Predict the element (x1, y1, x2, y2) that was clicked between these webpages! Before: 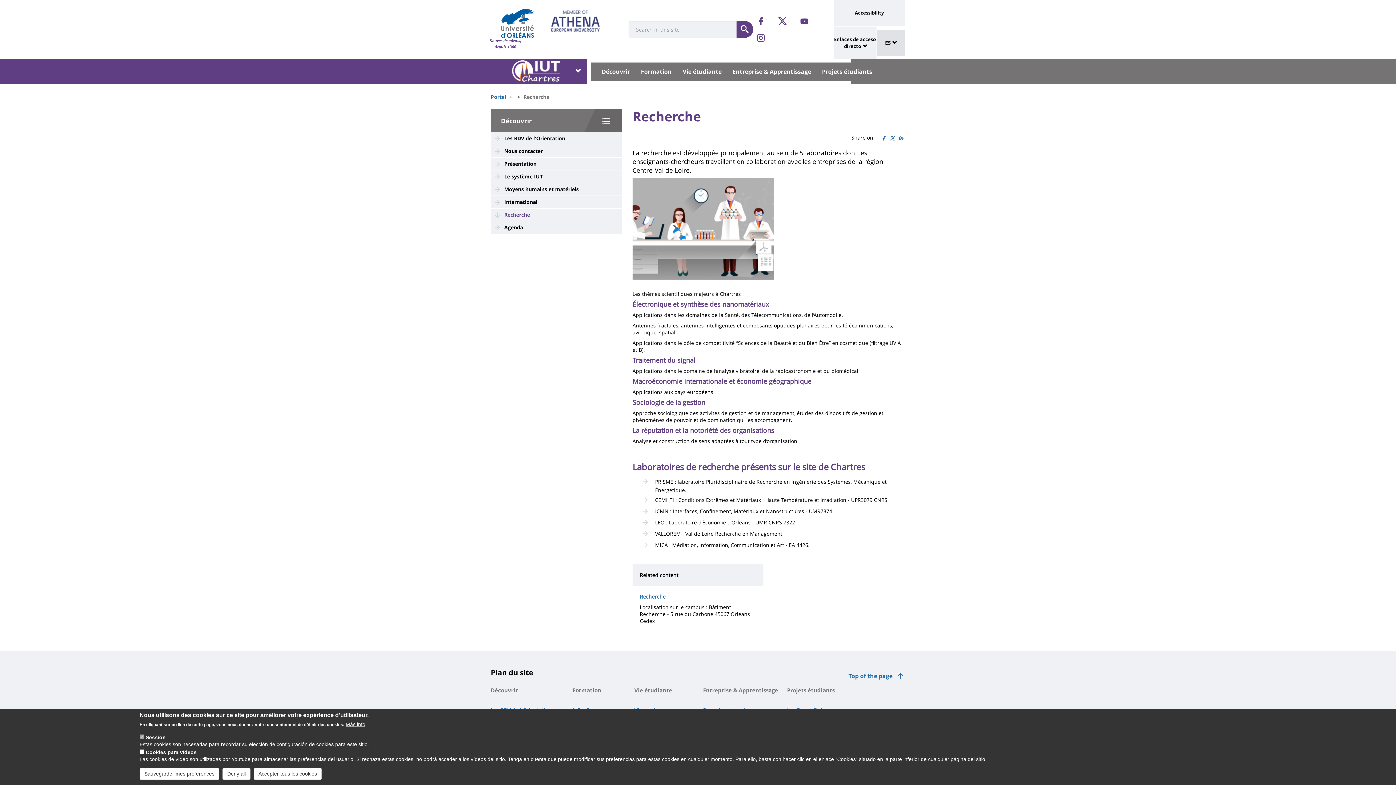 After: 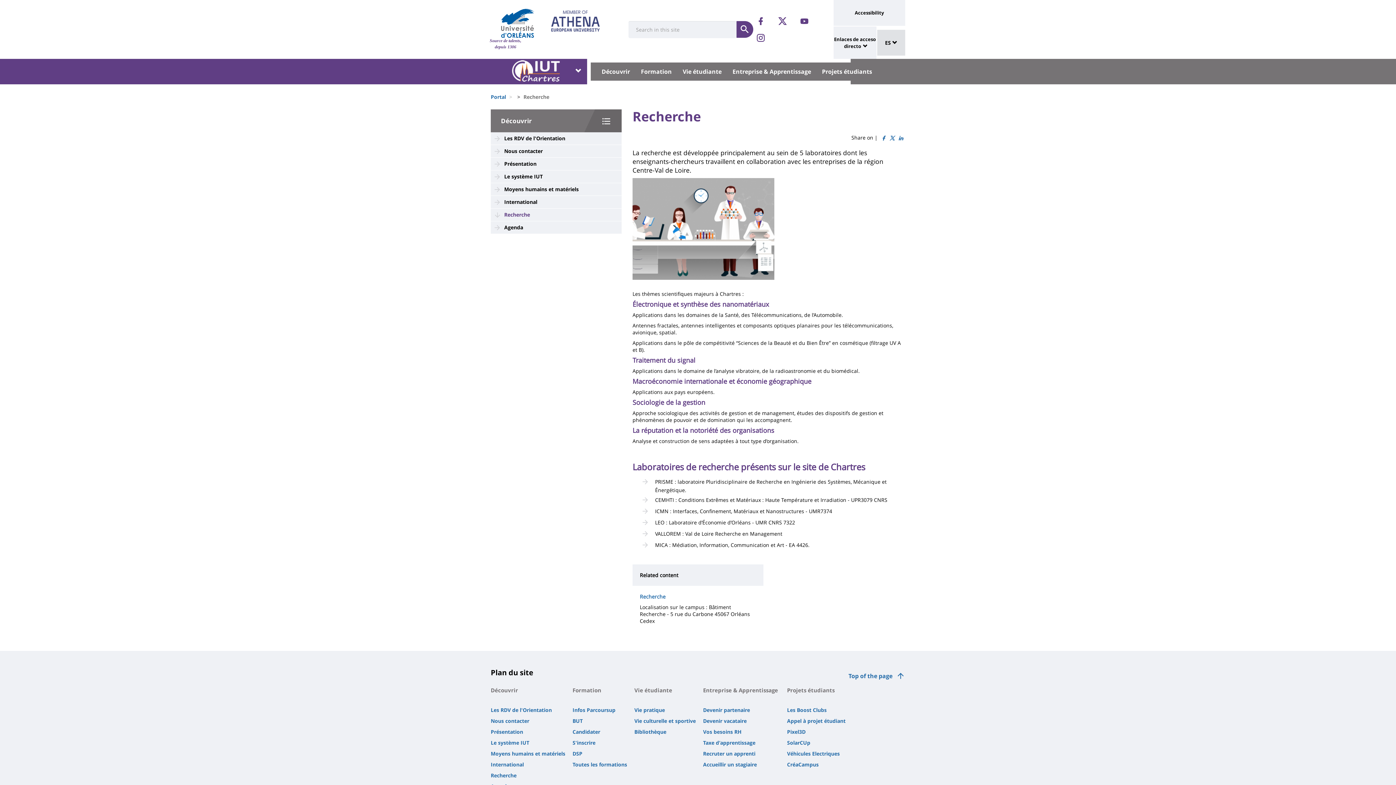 Action: bbox: (222, 768, 250, 780) label: Deny all